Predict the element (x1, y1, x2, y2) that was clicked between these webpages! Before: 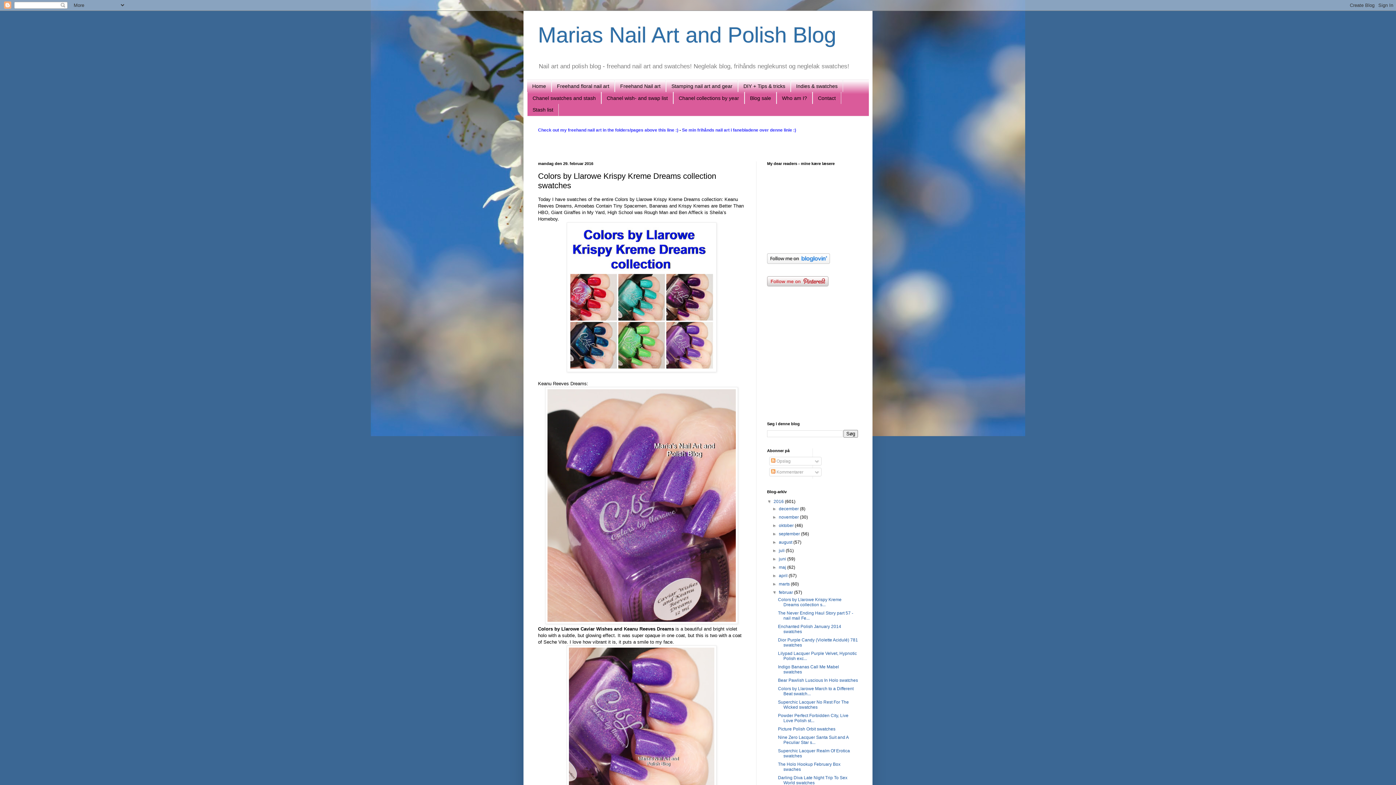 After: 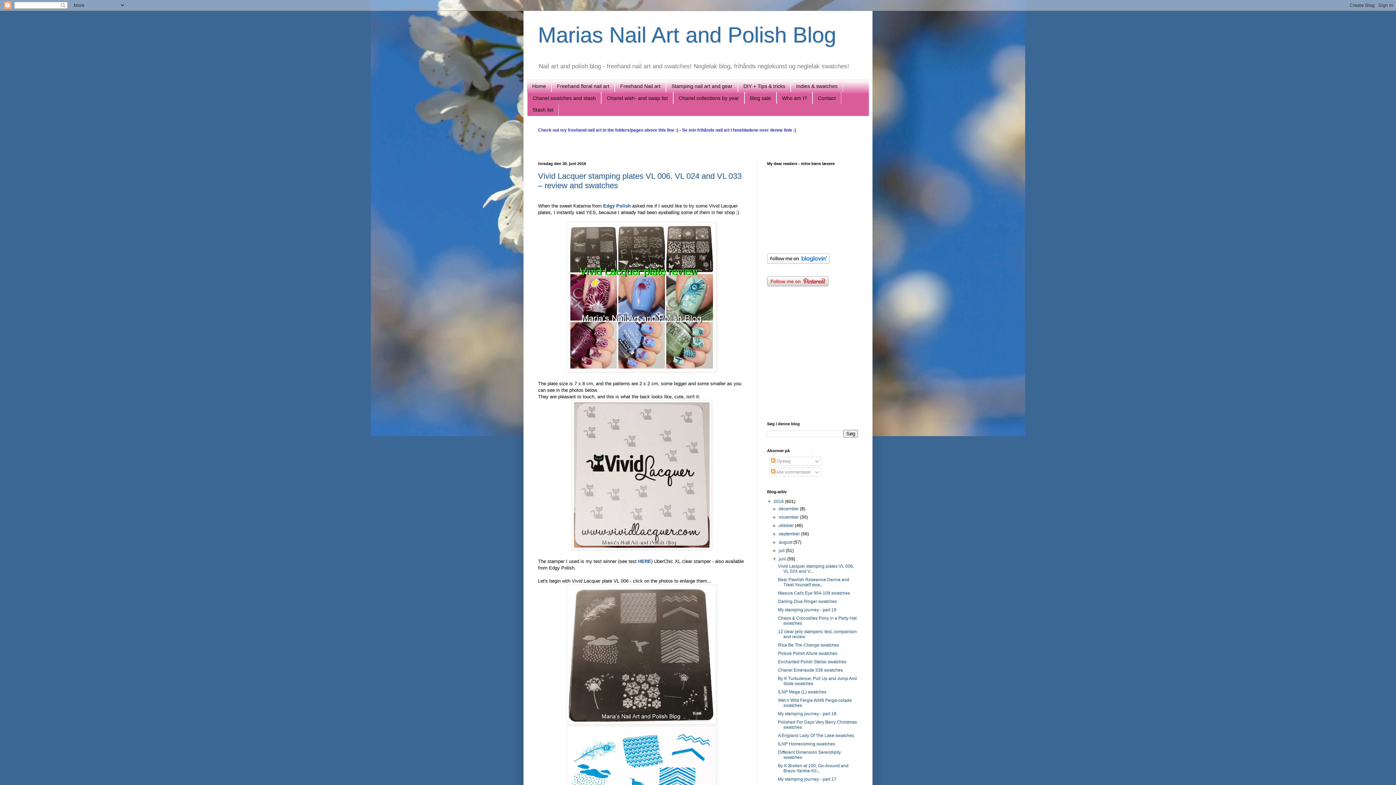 Action: label: juni  bbox: (779, 556, 787, 561)